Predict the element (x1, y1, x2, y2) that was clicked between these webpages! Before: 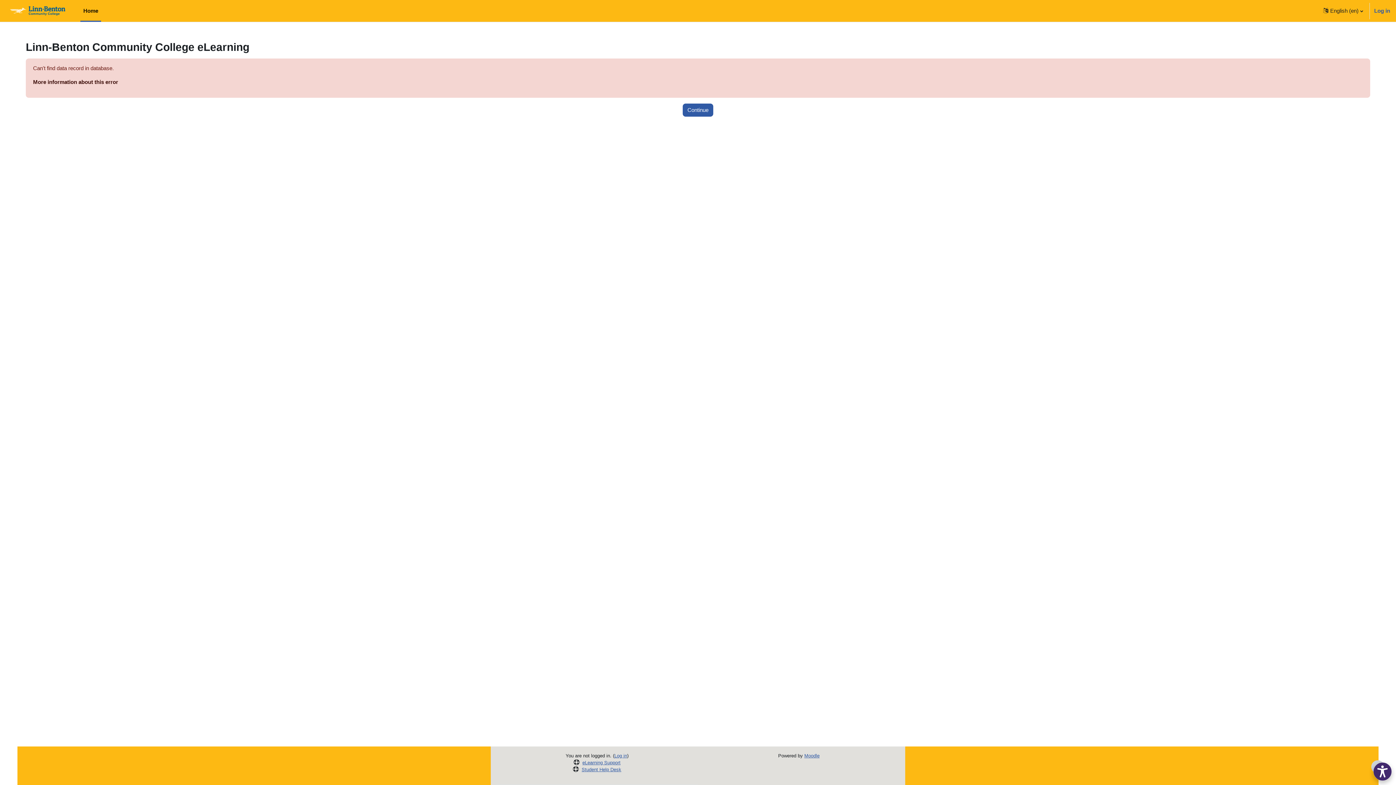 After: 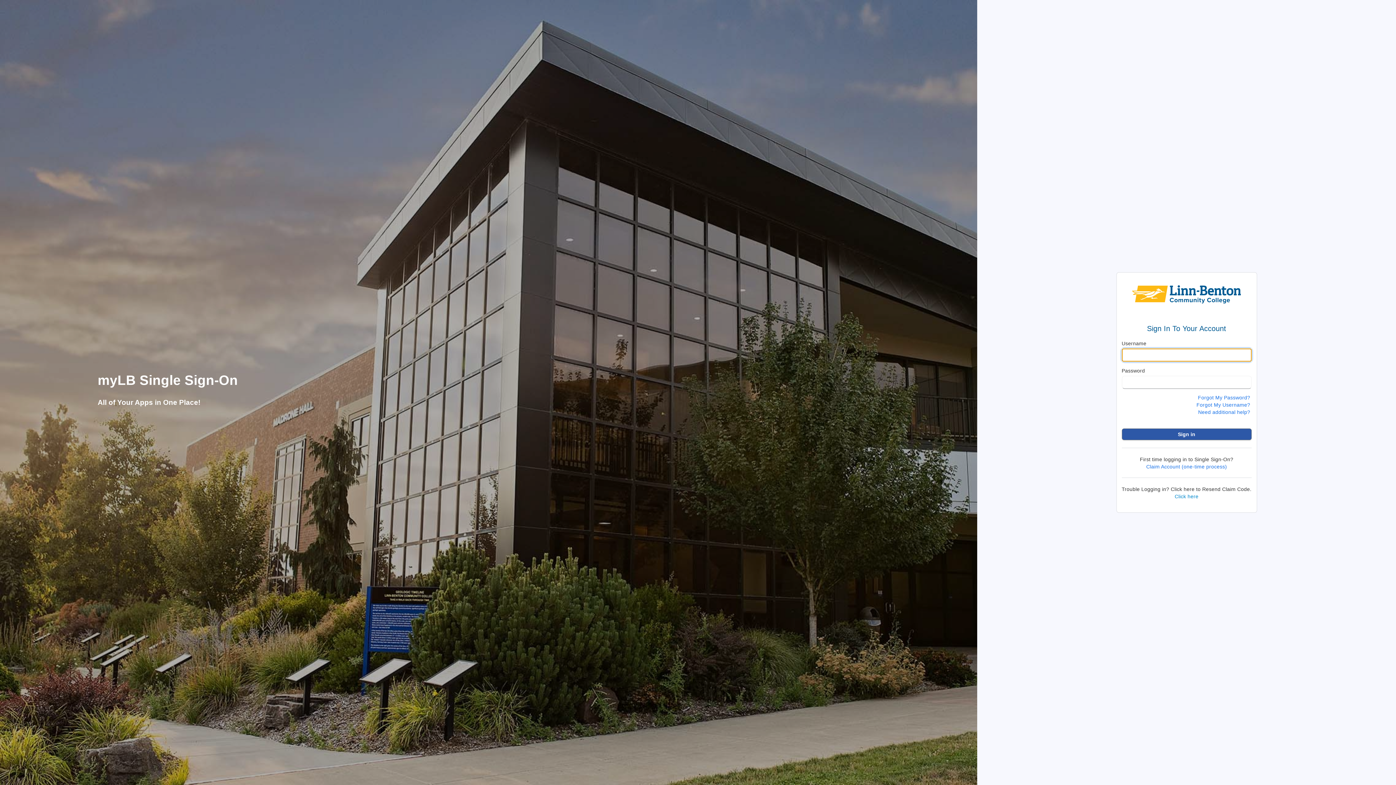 Action: label: Log in bbox: (614, 753, 627, 758)